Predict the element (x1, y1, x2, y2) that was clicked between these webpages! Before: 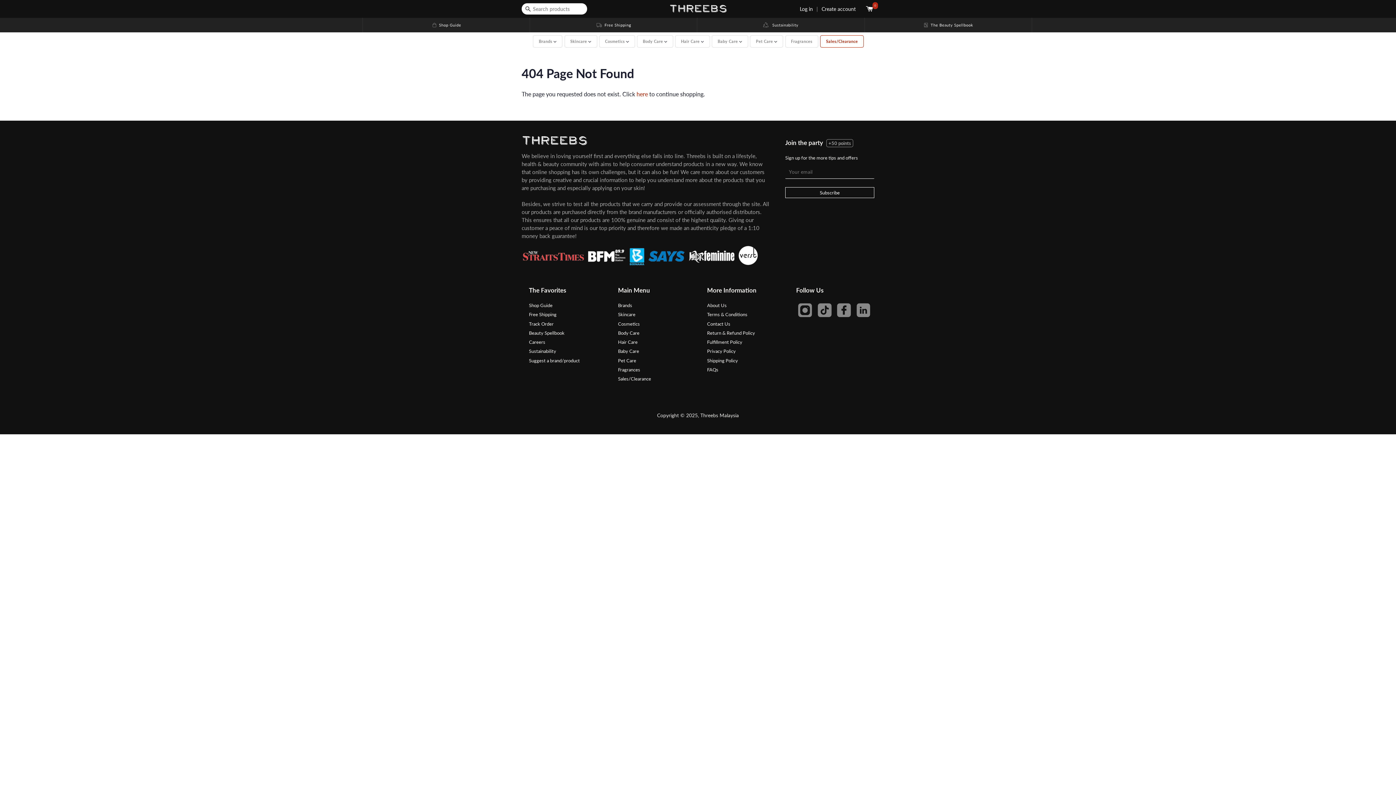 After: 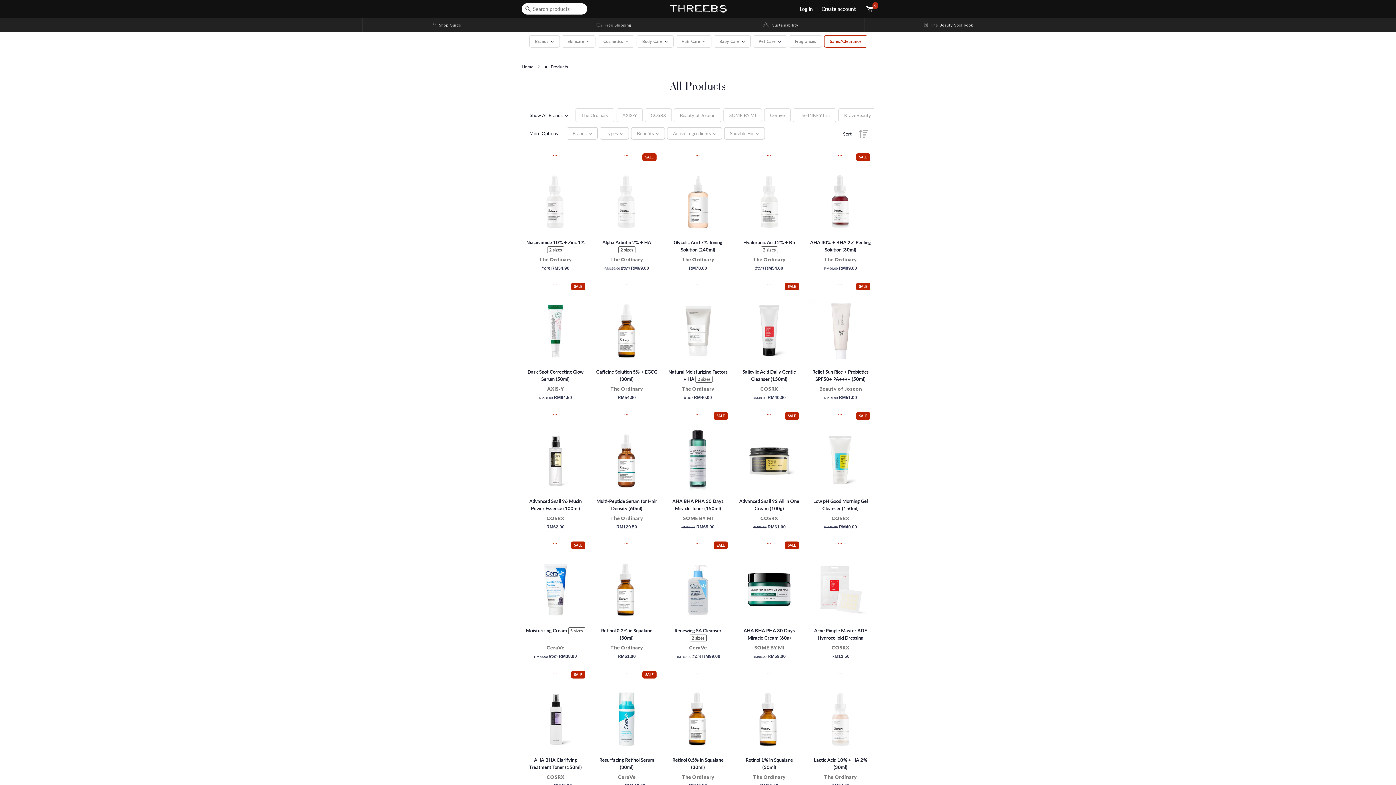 Action: bbox: (636, 90, 648, 97) label: here